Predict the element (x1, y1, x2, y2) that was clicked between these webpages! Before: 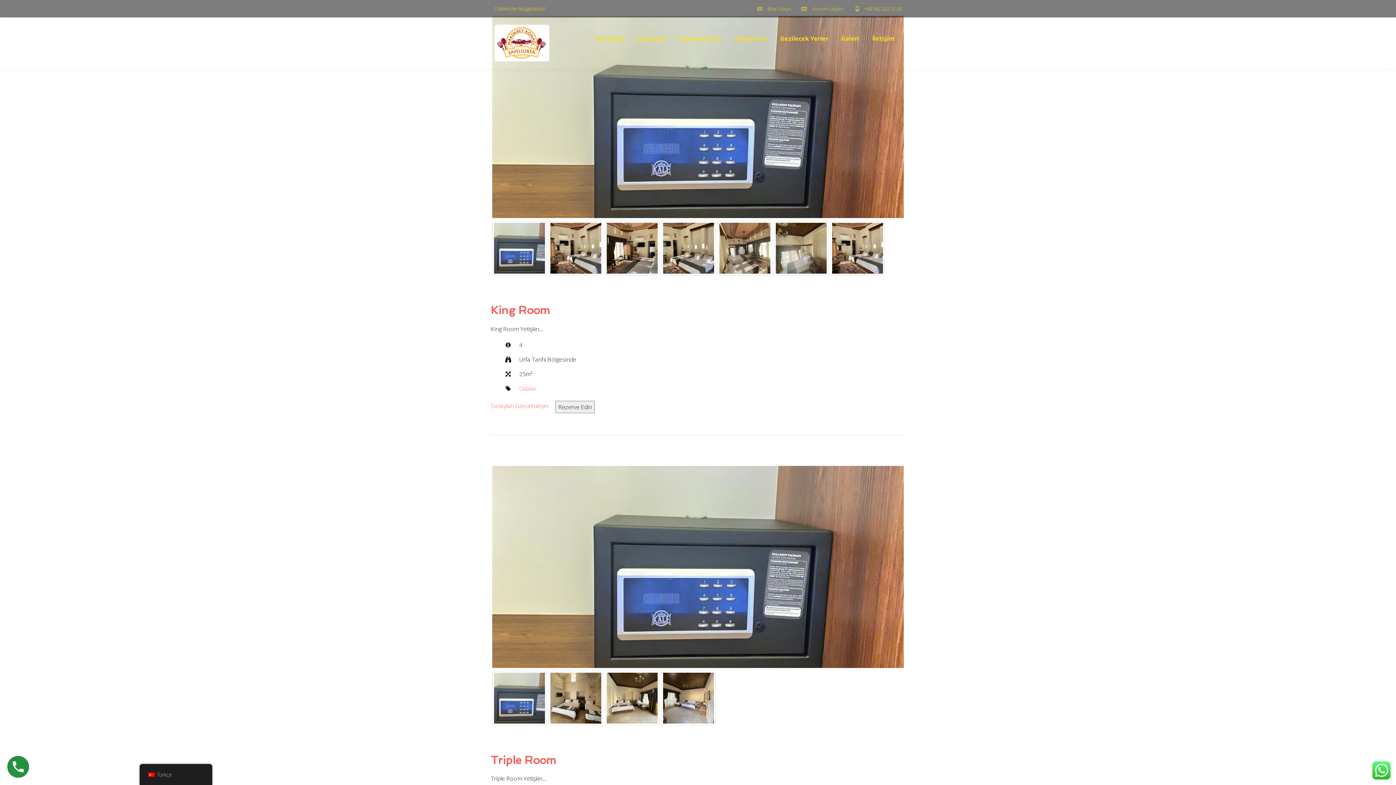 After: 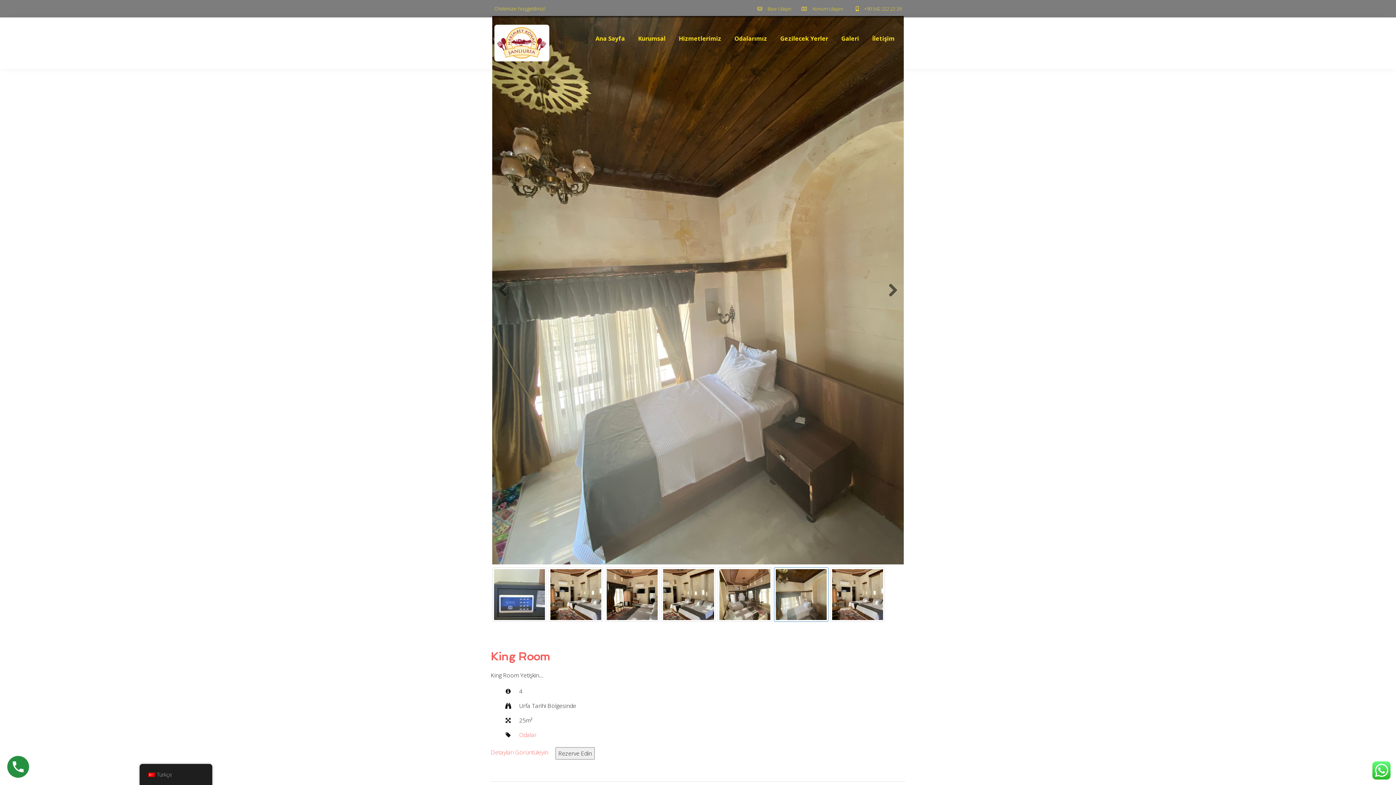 Action: bbox: (774, 221, 828, 275)